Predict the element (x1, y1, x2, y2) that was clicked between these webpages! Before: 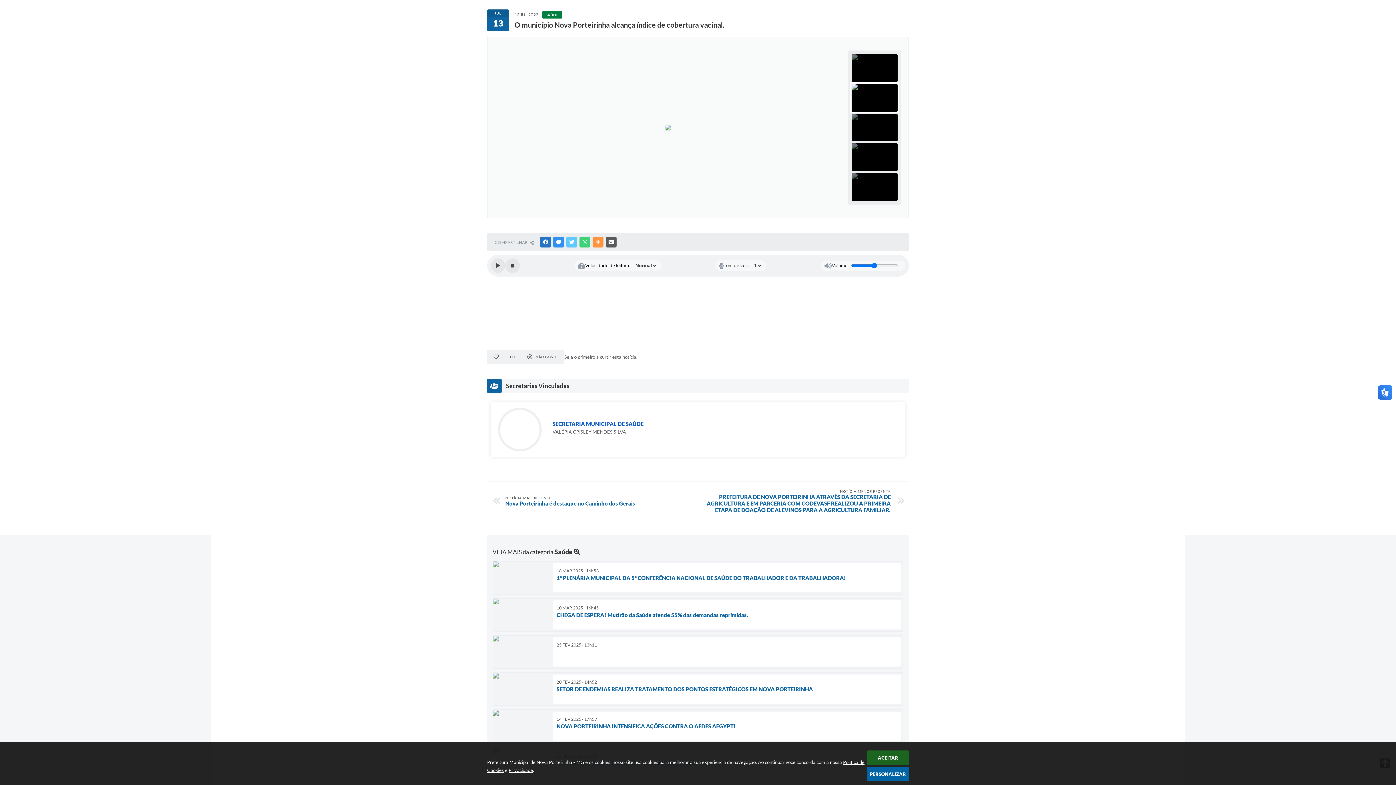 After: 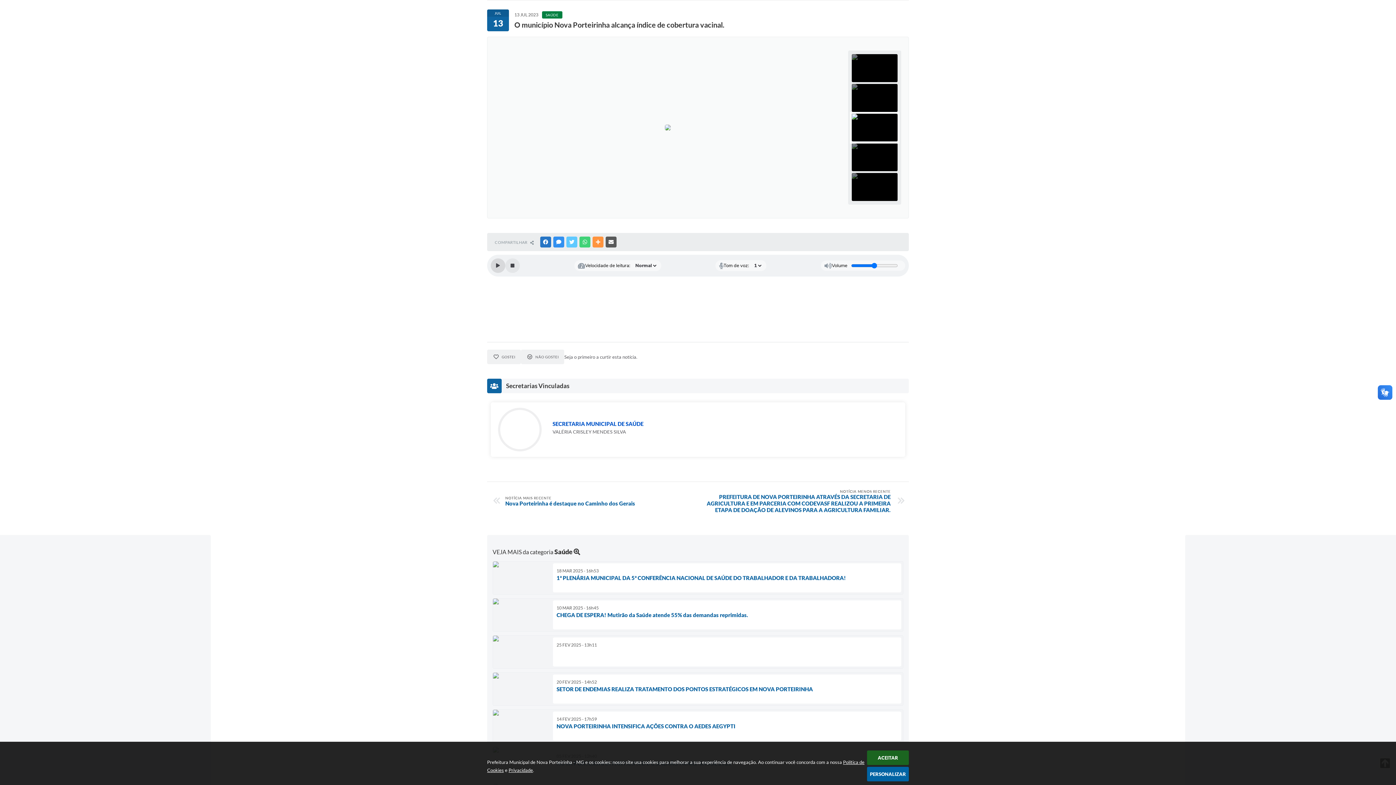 Action: label: Play bbox: (490, 258, 505, 273)